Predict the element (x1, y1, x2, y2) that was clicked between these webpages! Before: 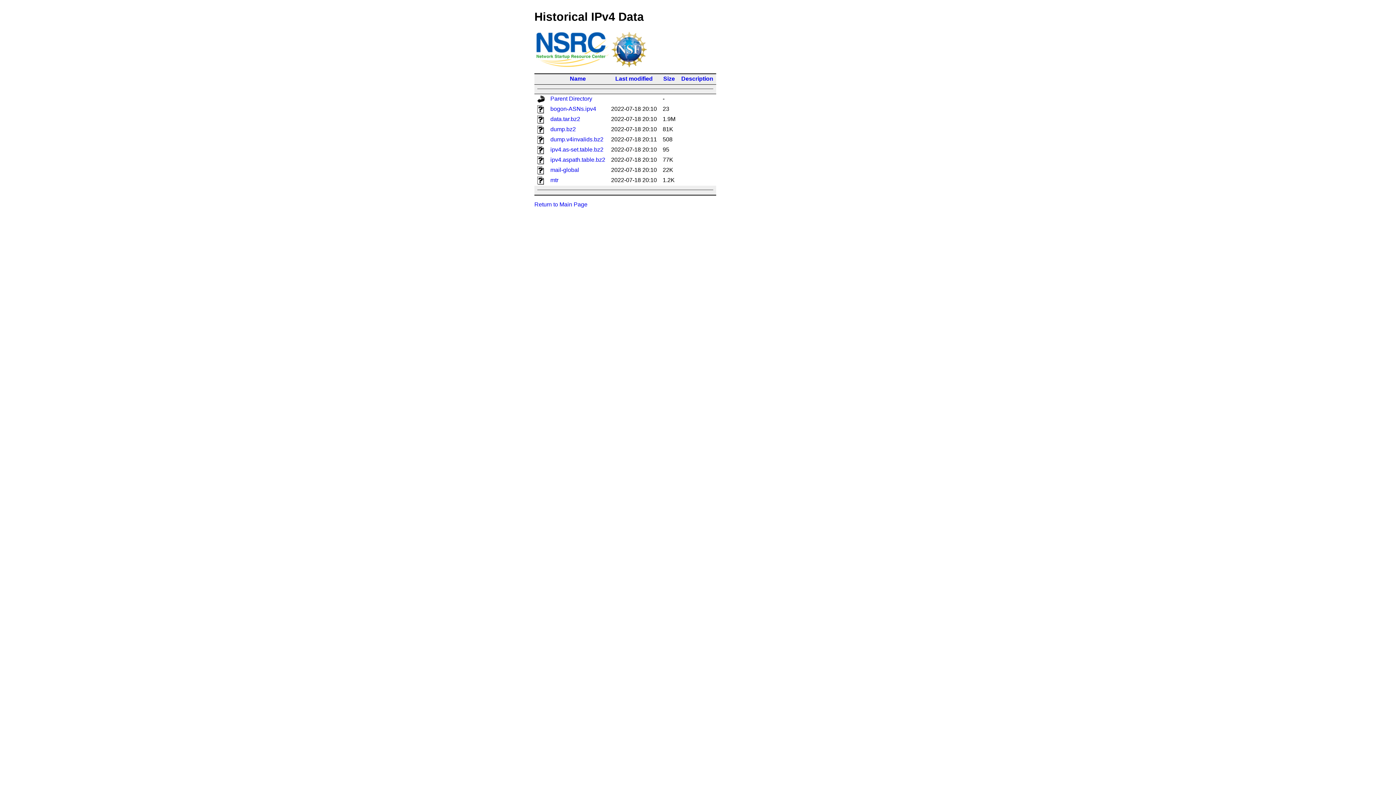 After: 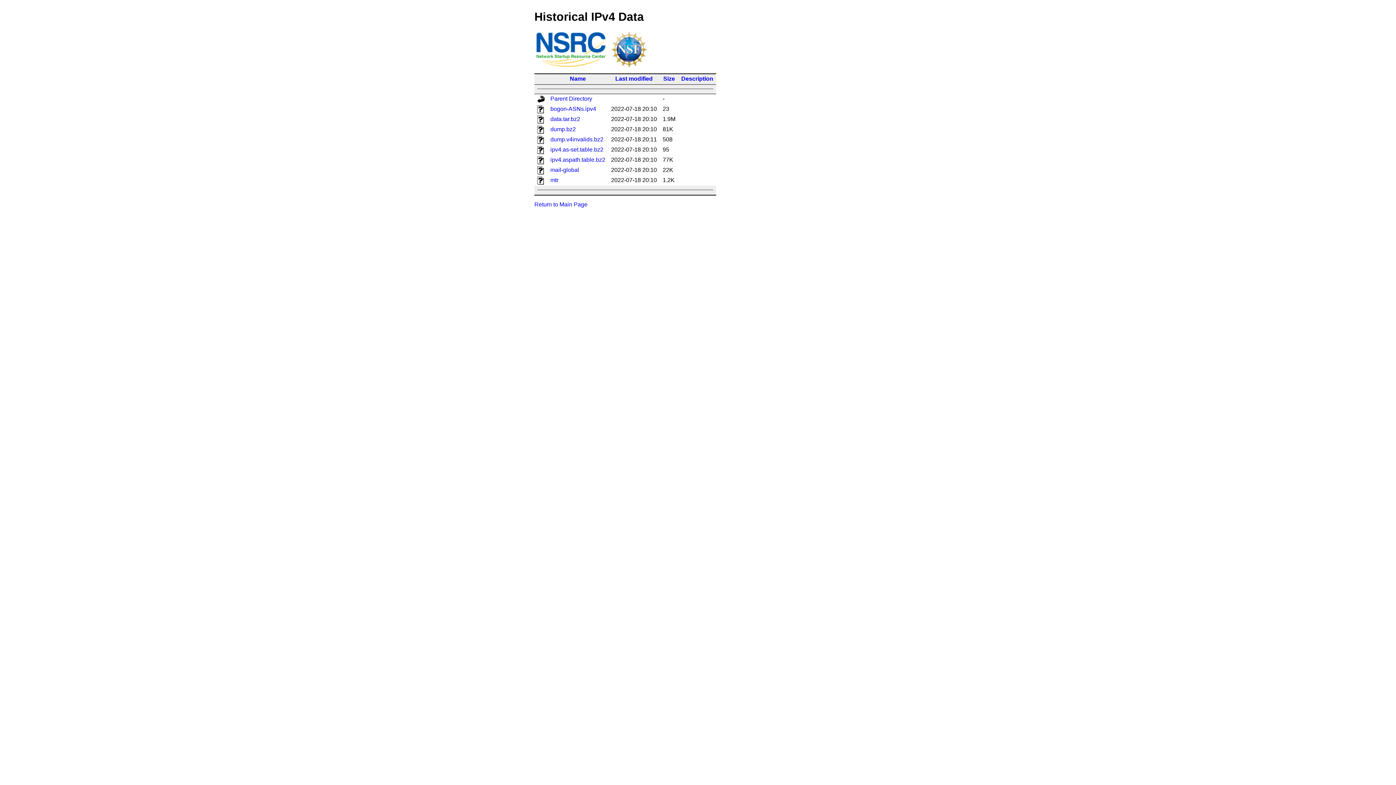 Action: label: Description bbox: (681, 75, 713, 81)